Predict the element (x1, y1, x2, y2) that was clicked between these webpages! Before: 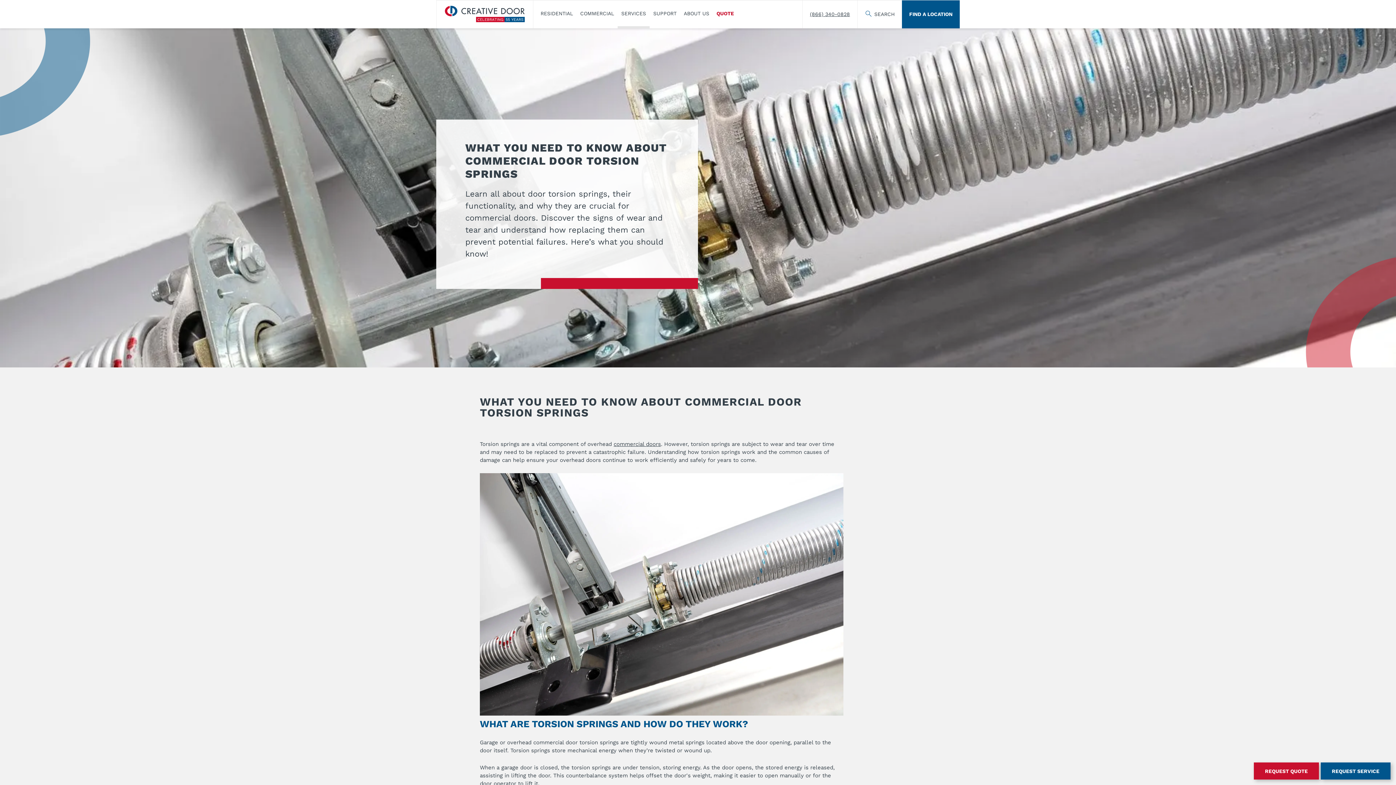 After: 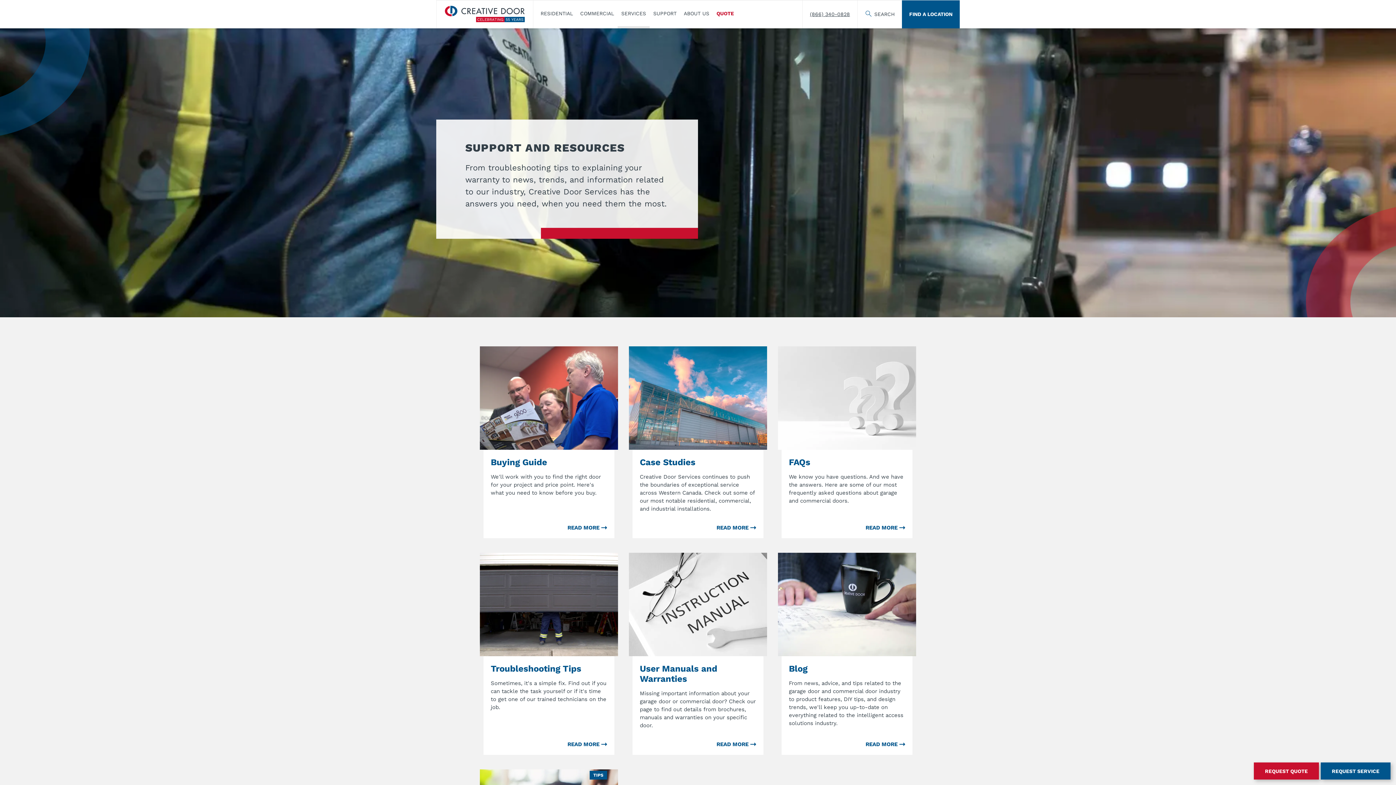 Action: label: SUPPORT bbox: (649, 0, 680, 28)